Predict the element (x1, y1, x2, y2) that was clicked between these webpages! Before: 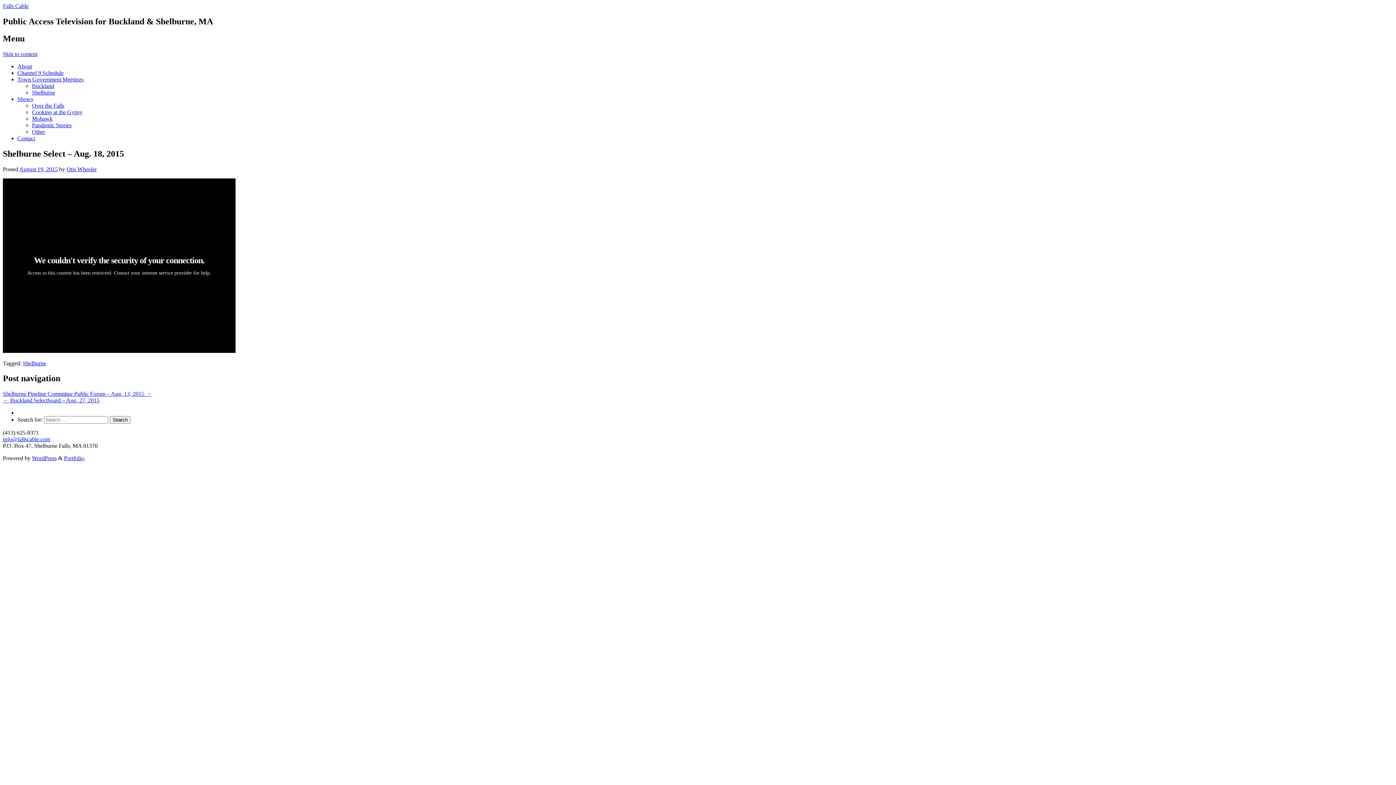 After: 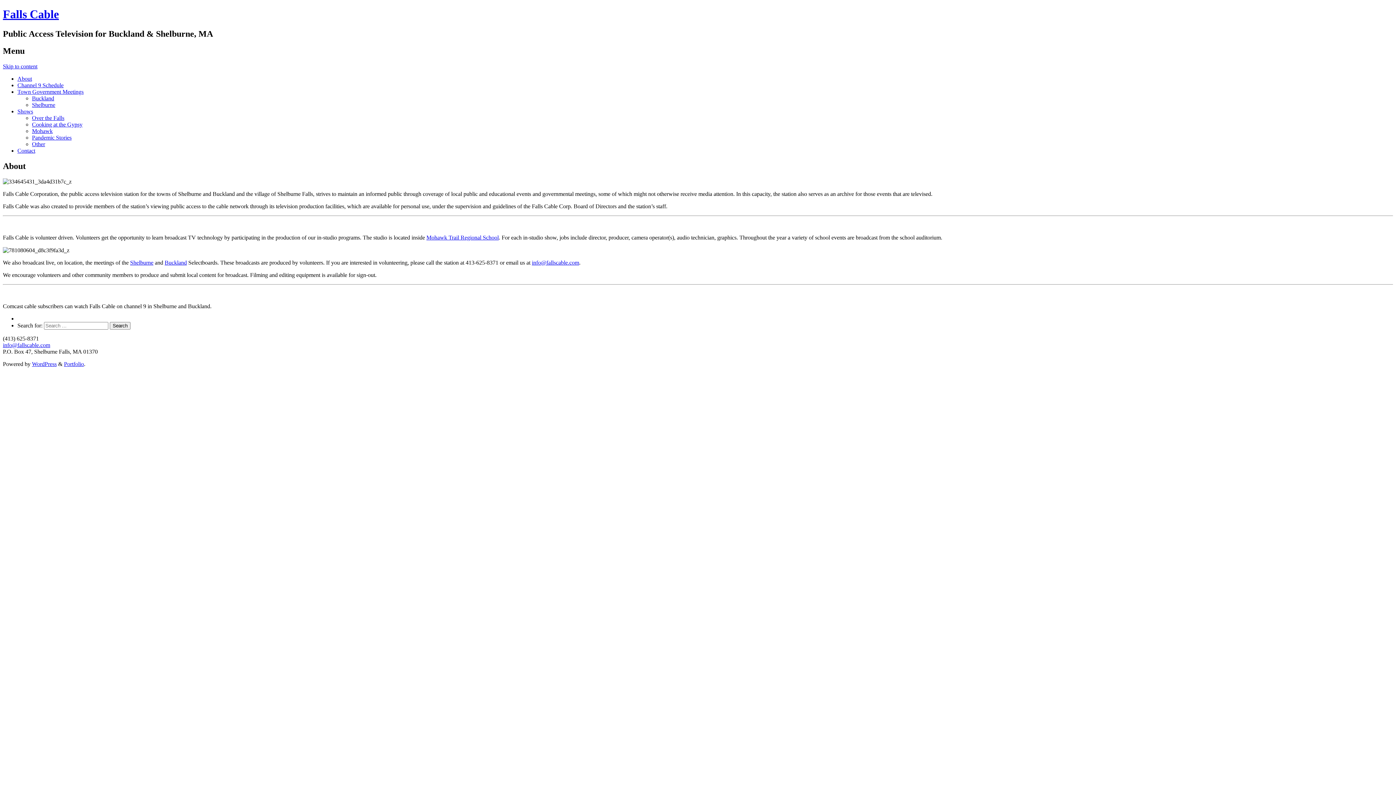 Action: bbox: (17, 63, 32, 69) label: About